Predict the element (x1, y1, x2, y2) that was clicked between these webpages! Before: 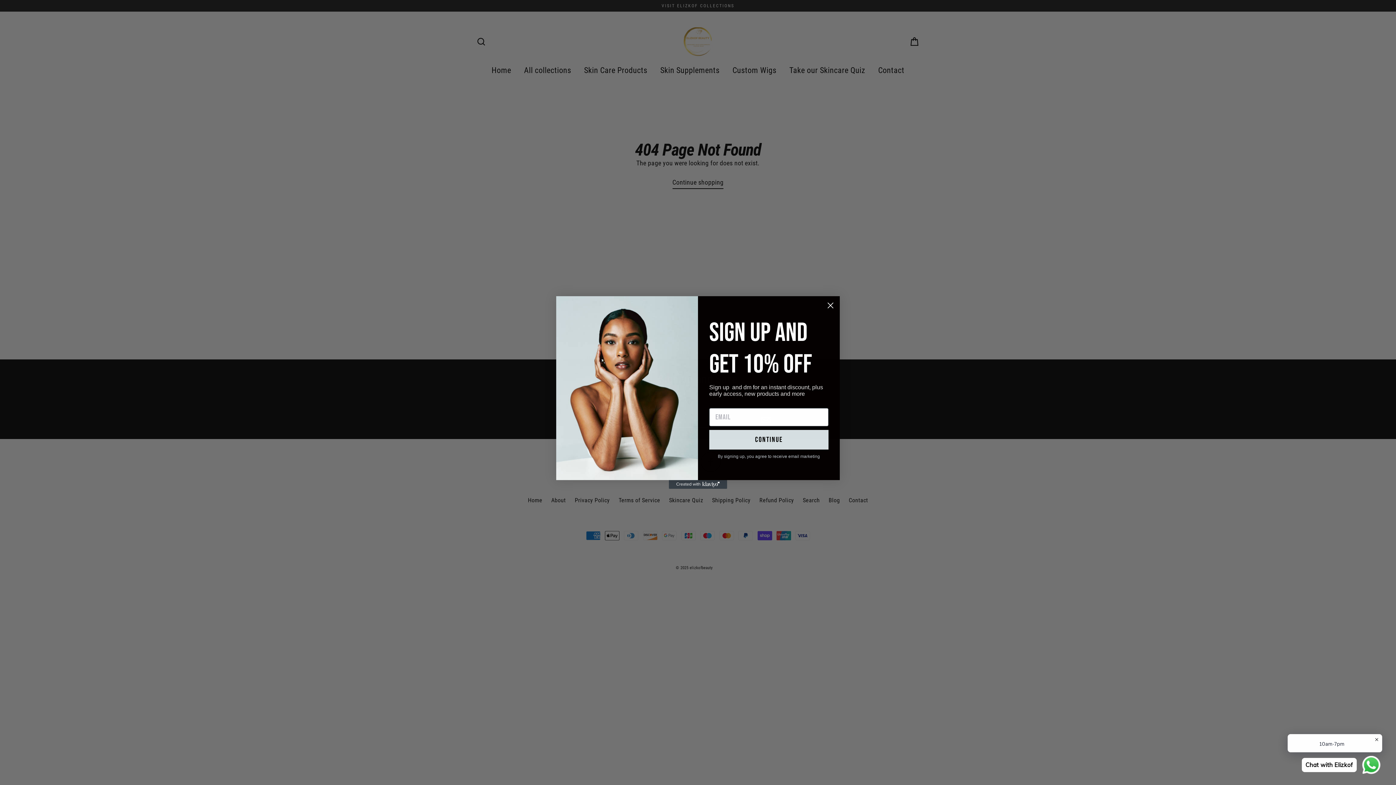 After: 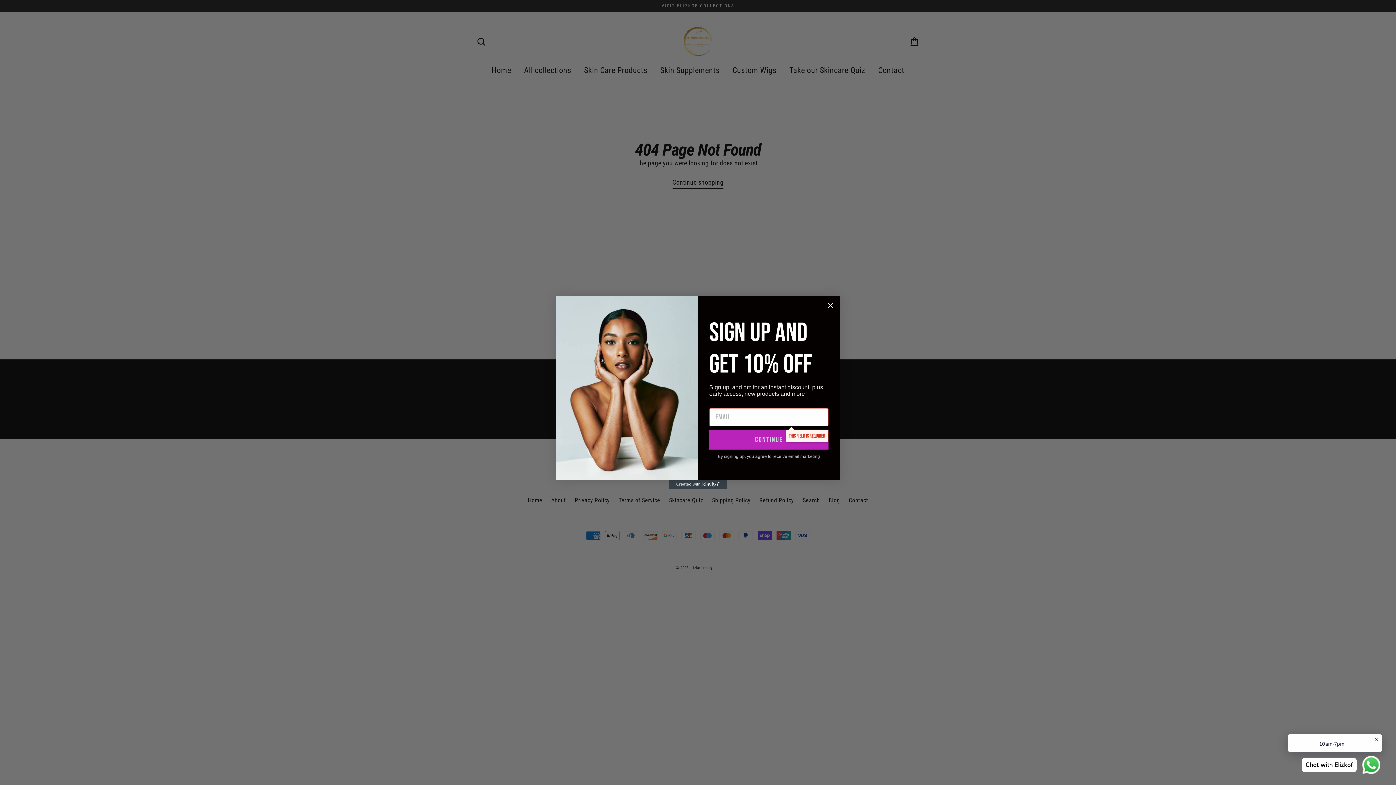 Action: label: continue bbox: (709, 430, 828, 449)